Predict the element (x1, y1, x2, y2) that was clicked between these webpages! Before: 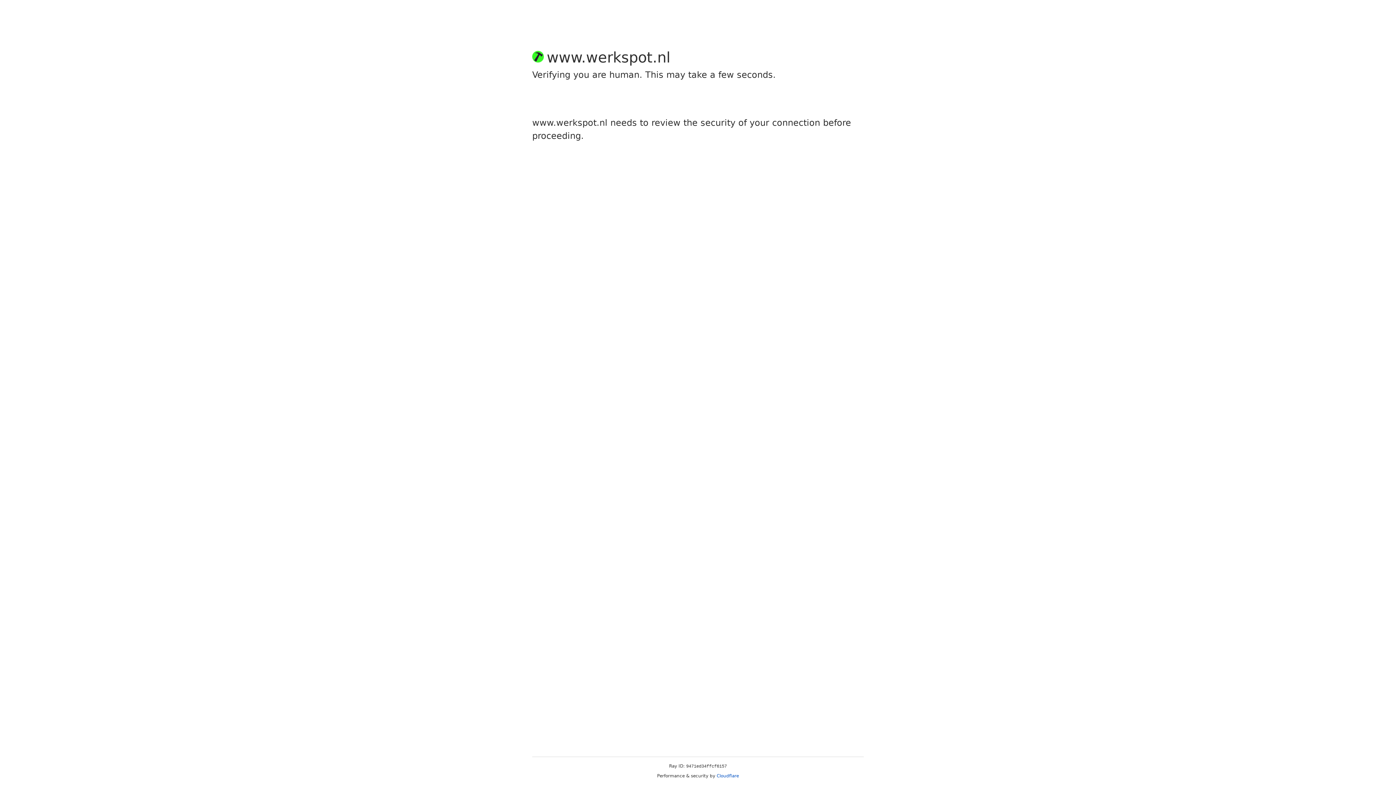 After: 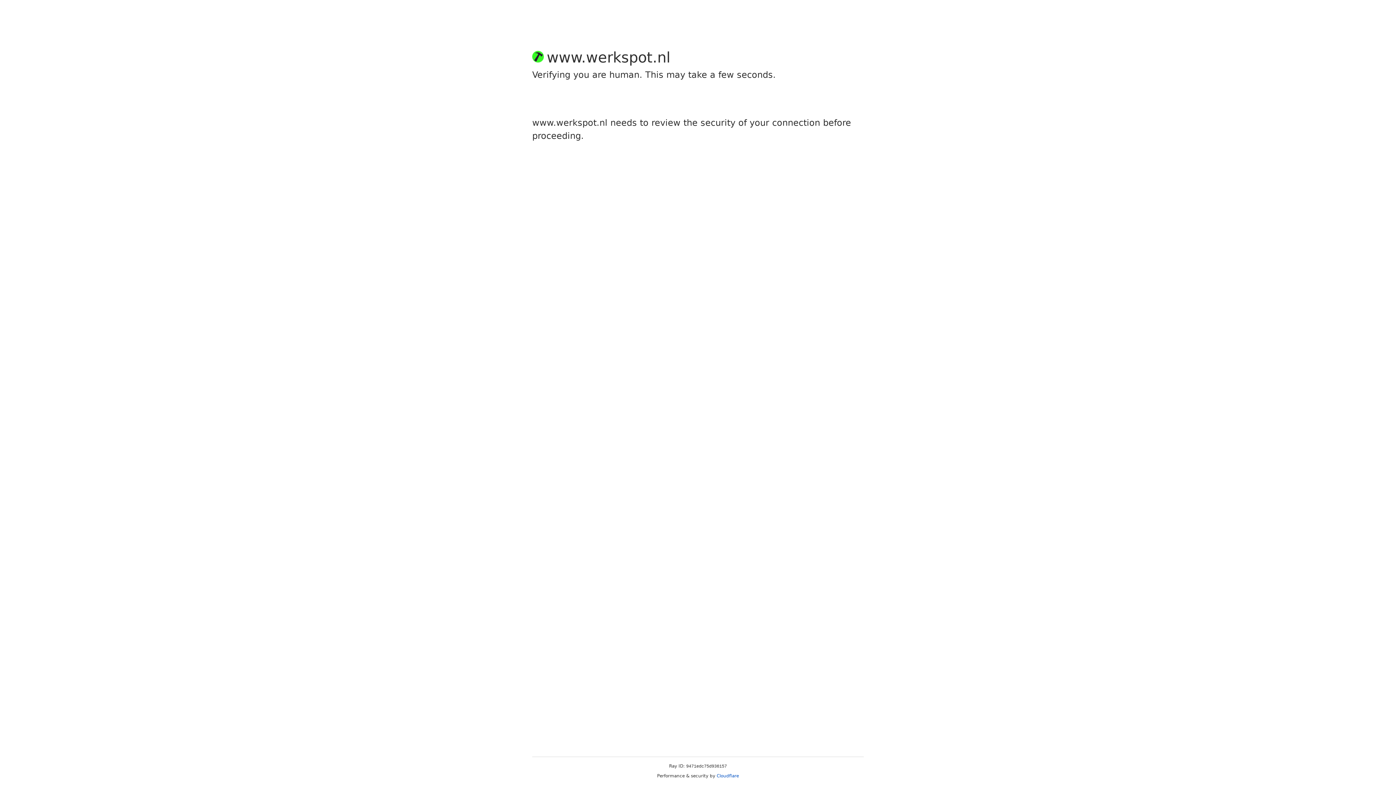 Action: bbox: (716, 773, 739, 778) label: Cloudflare